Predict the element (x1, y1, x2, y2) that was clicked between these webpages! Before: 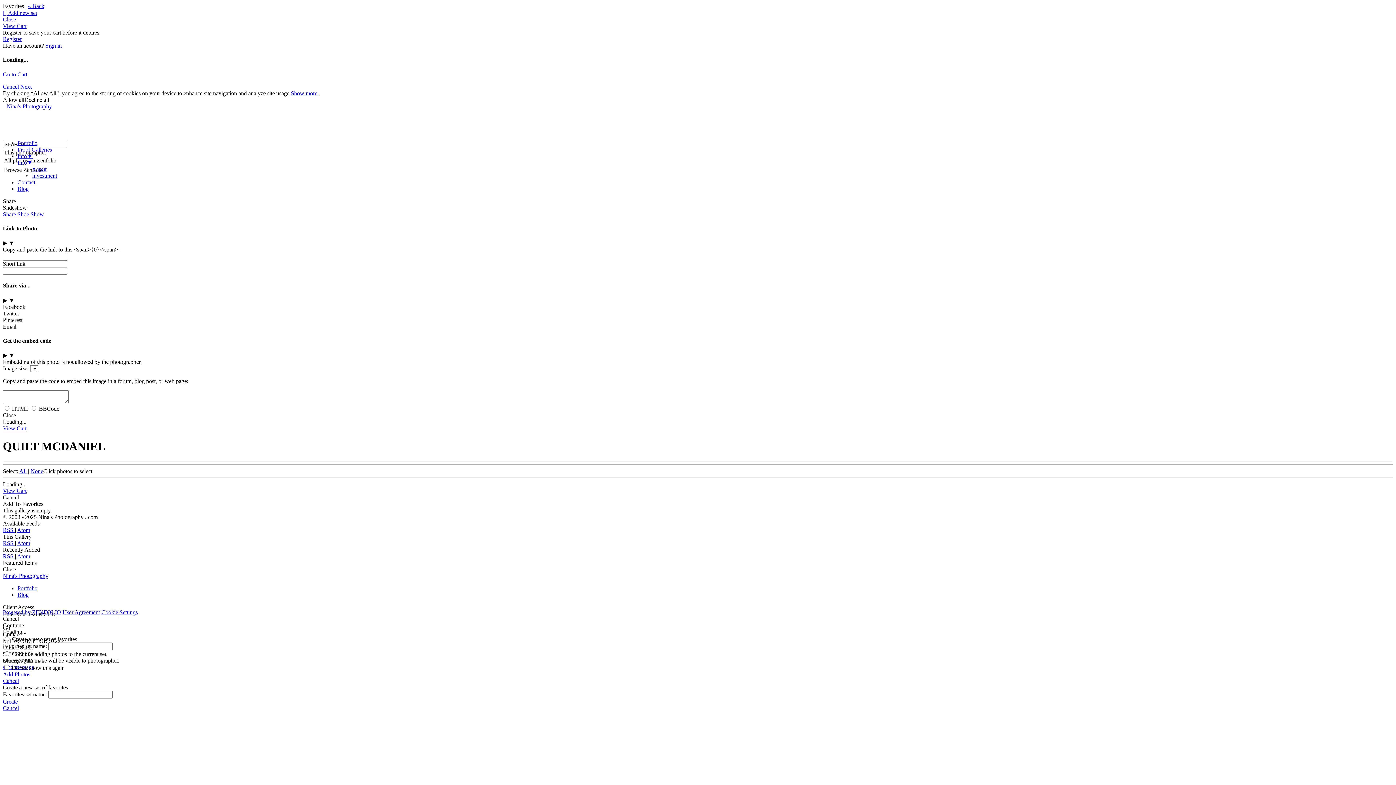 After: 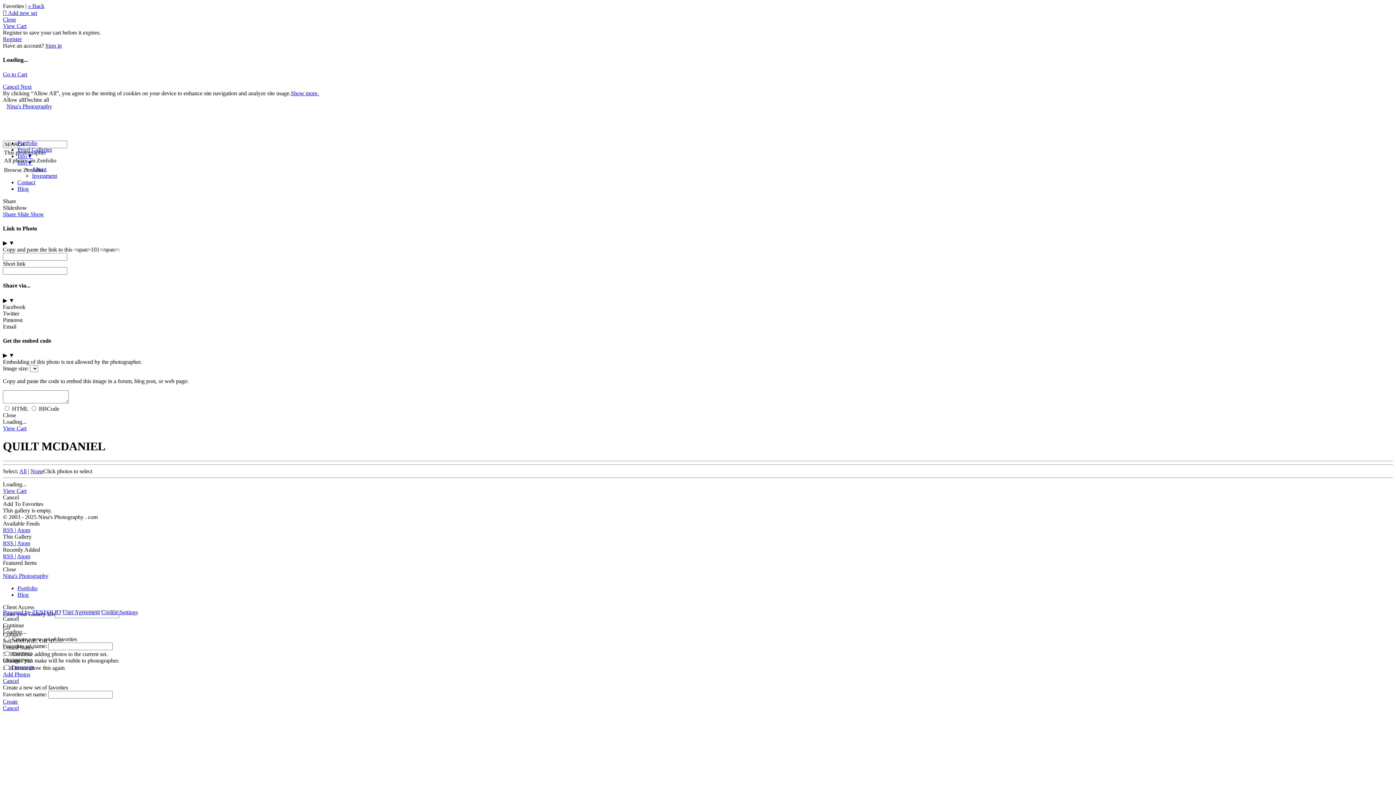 Action: label: « Back bbox: (28, 2, 44, 9)